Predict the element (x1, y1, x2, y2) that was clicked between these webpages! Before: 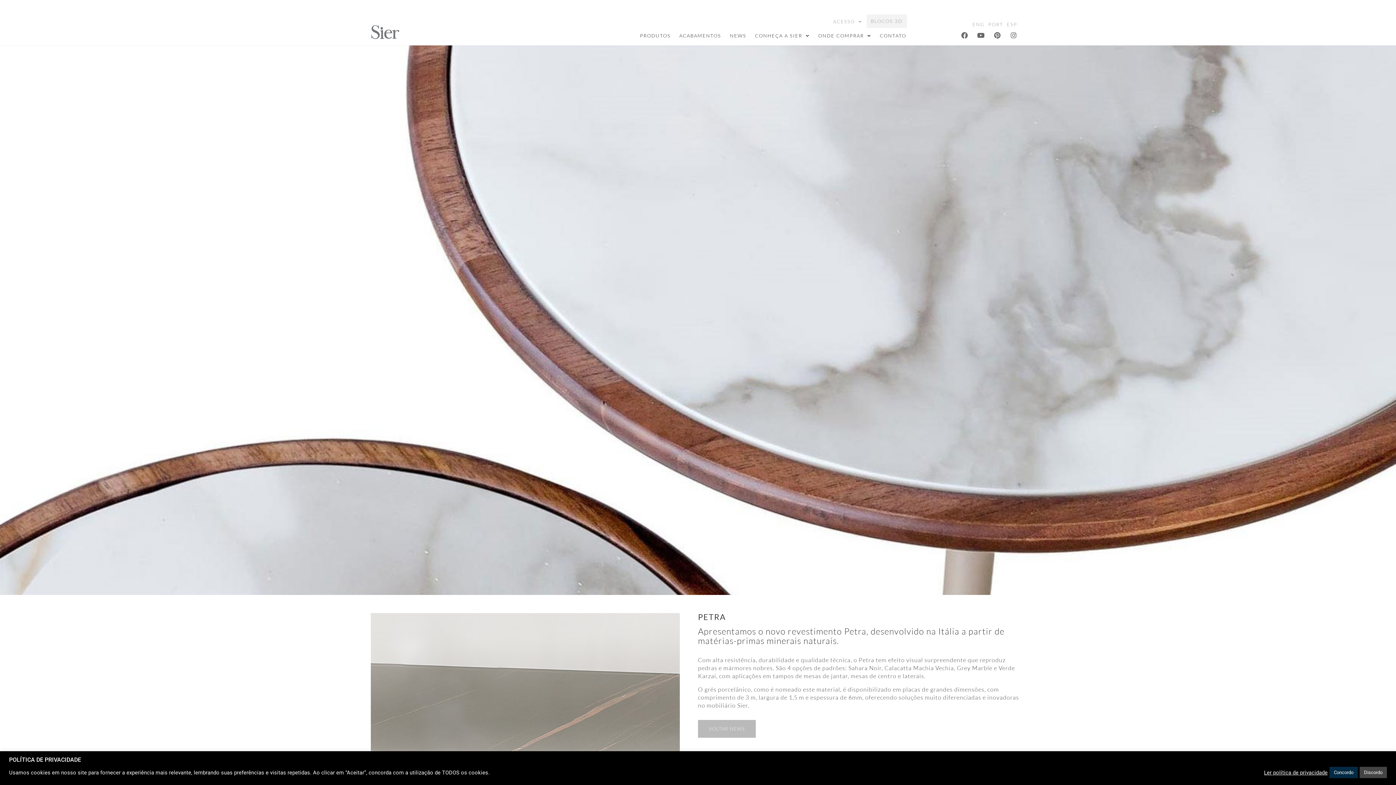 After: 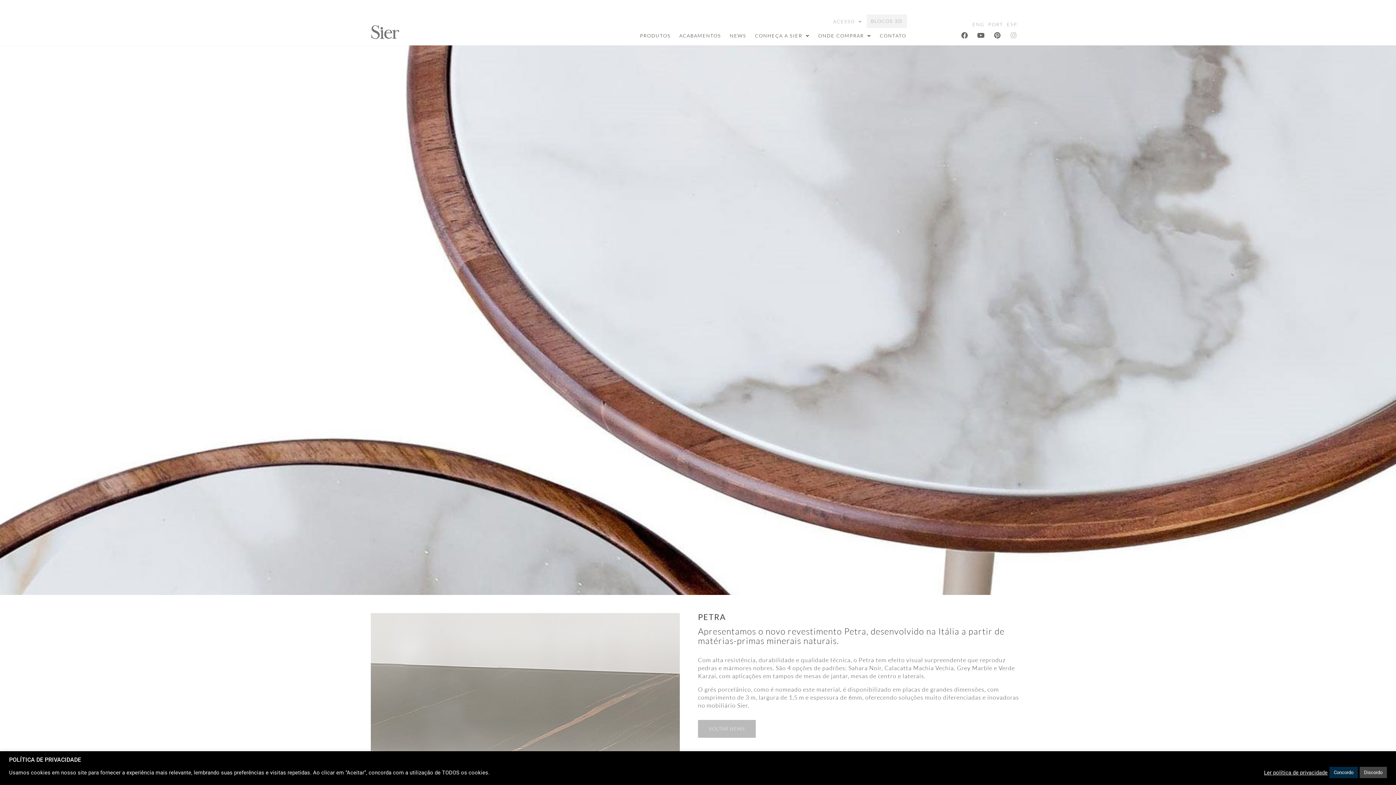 Action: bbox: (1007, 28, 1020, 41) label: Instagram